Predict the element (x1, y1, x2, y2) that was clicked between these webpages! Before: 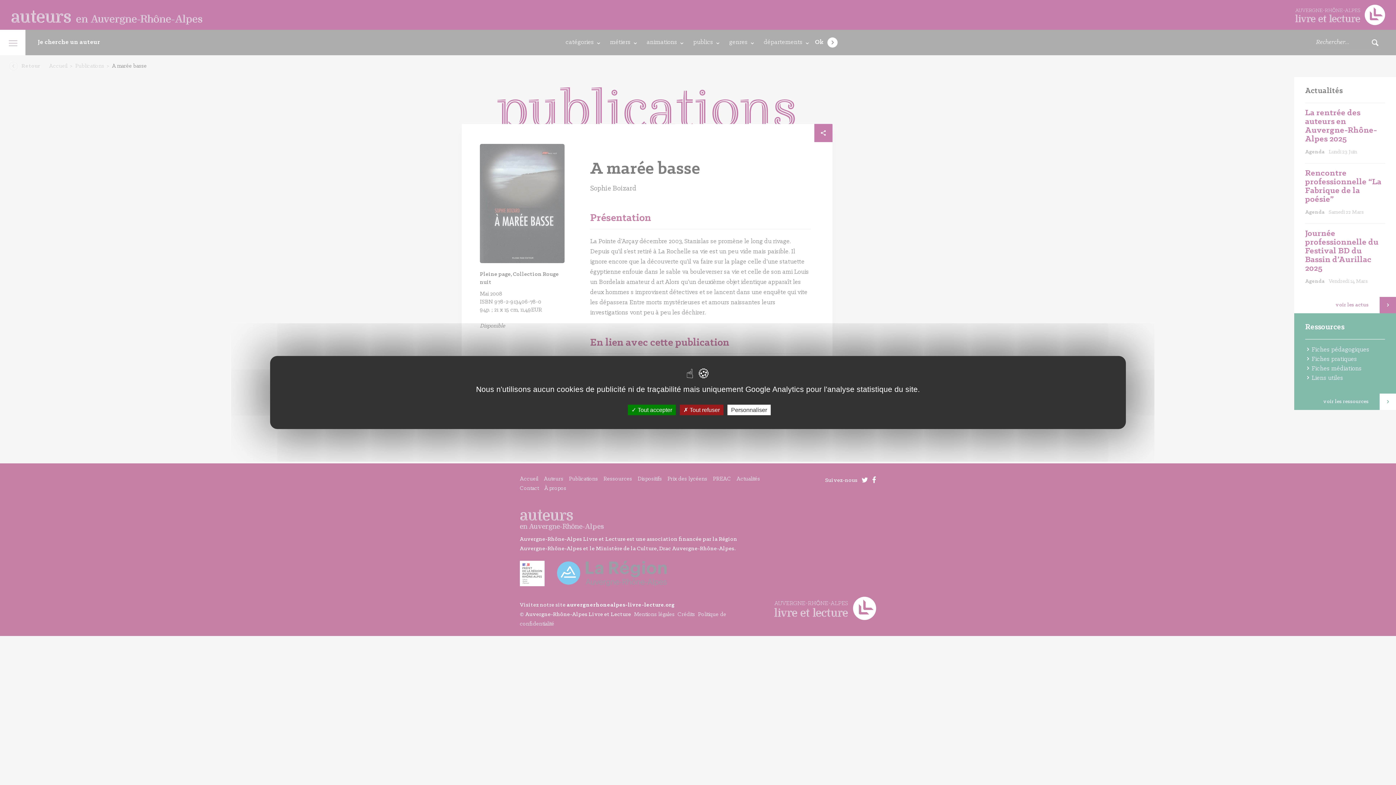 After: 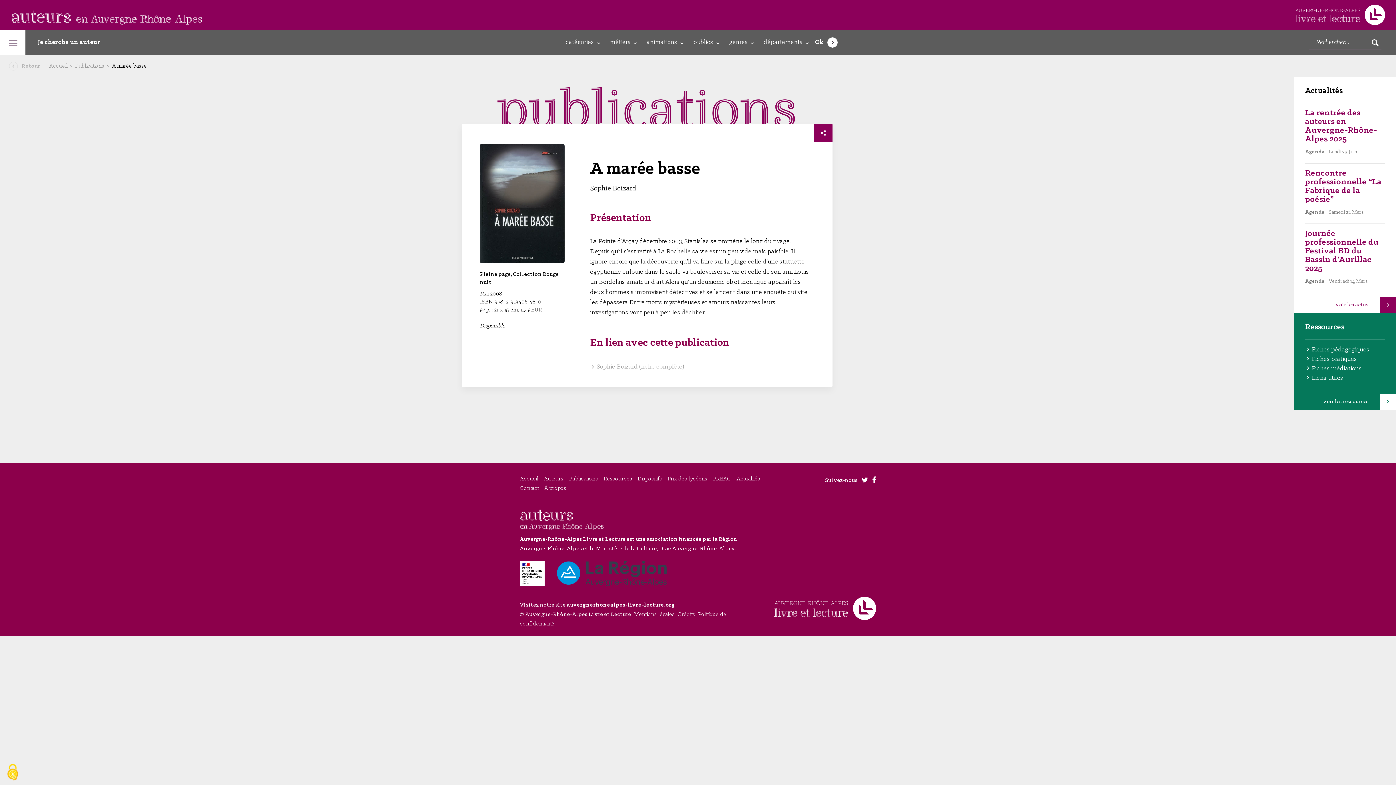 Action: bbox: (680, 404, 723, 415) label:  Tout refuser